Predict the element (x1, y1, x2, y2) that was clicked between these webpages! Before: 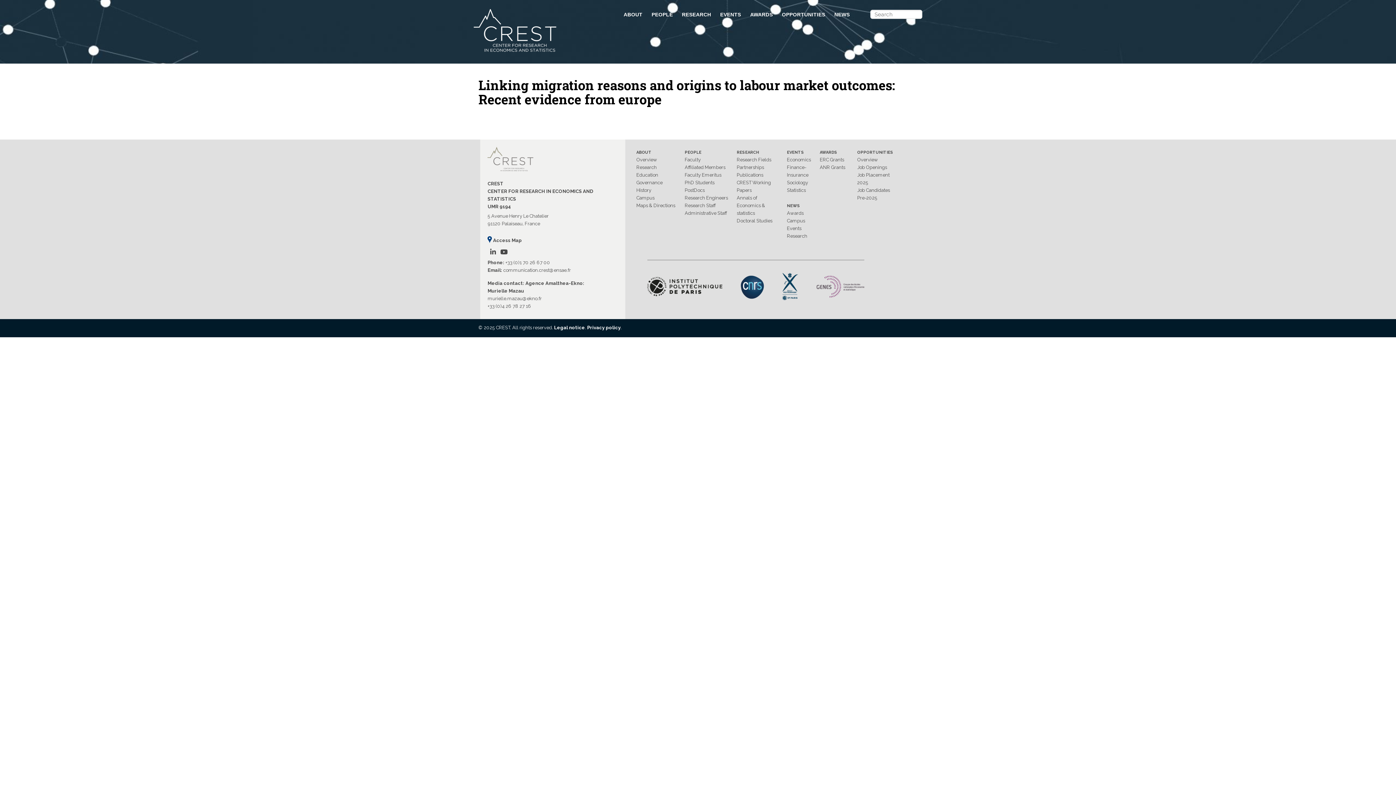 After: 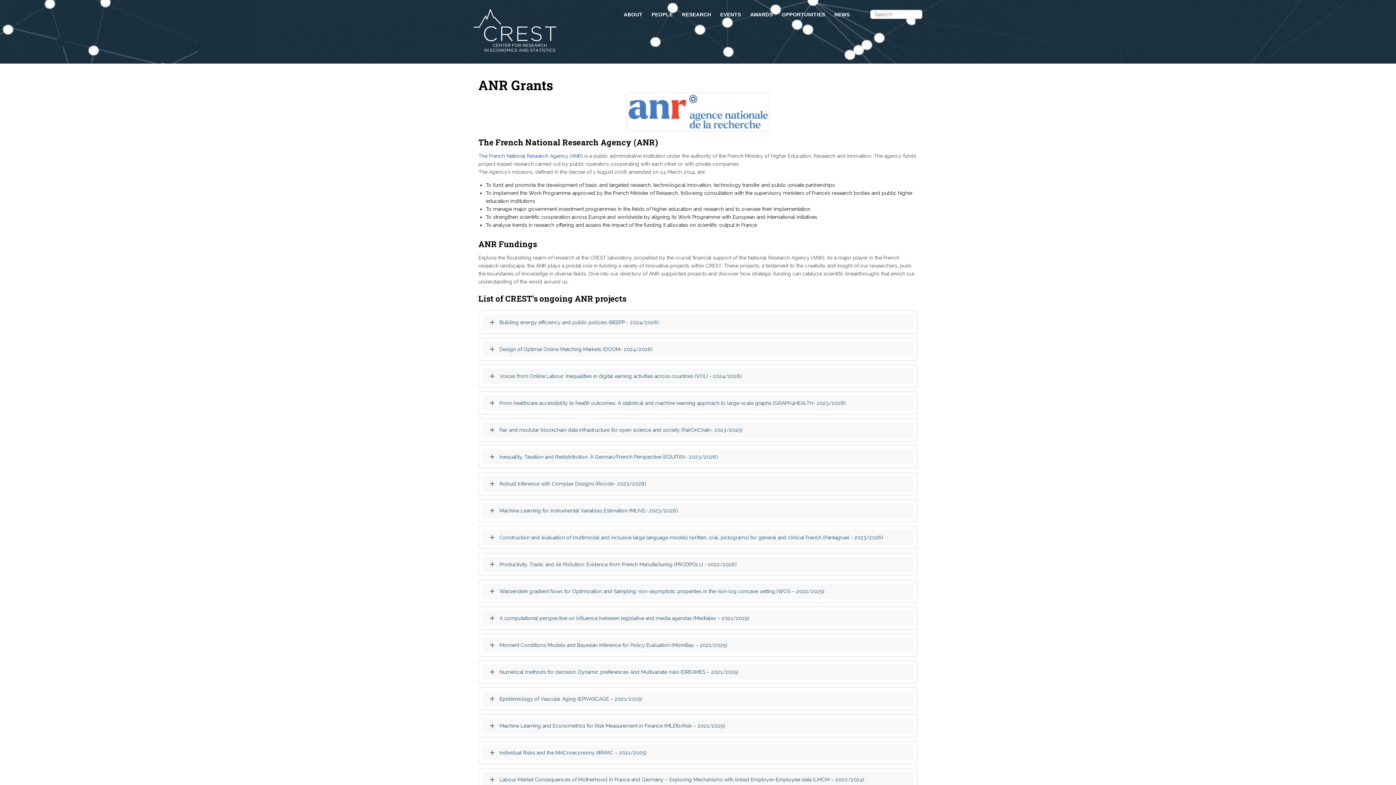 Action: bbox: (820, 164, 845, 170) label: ANR Grants